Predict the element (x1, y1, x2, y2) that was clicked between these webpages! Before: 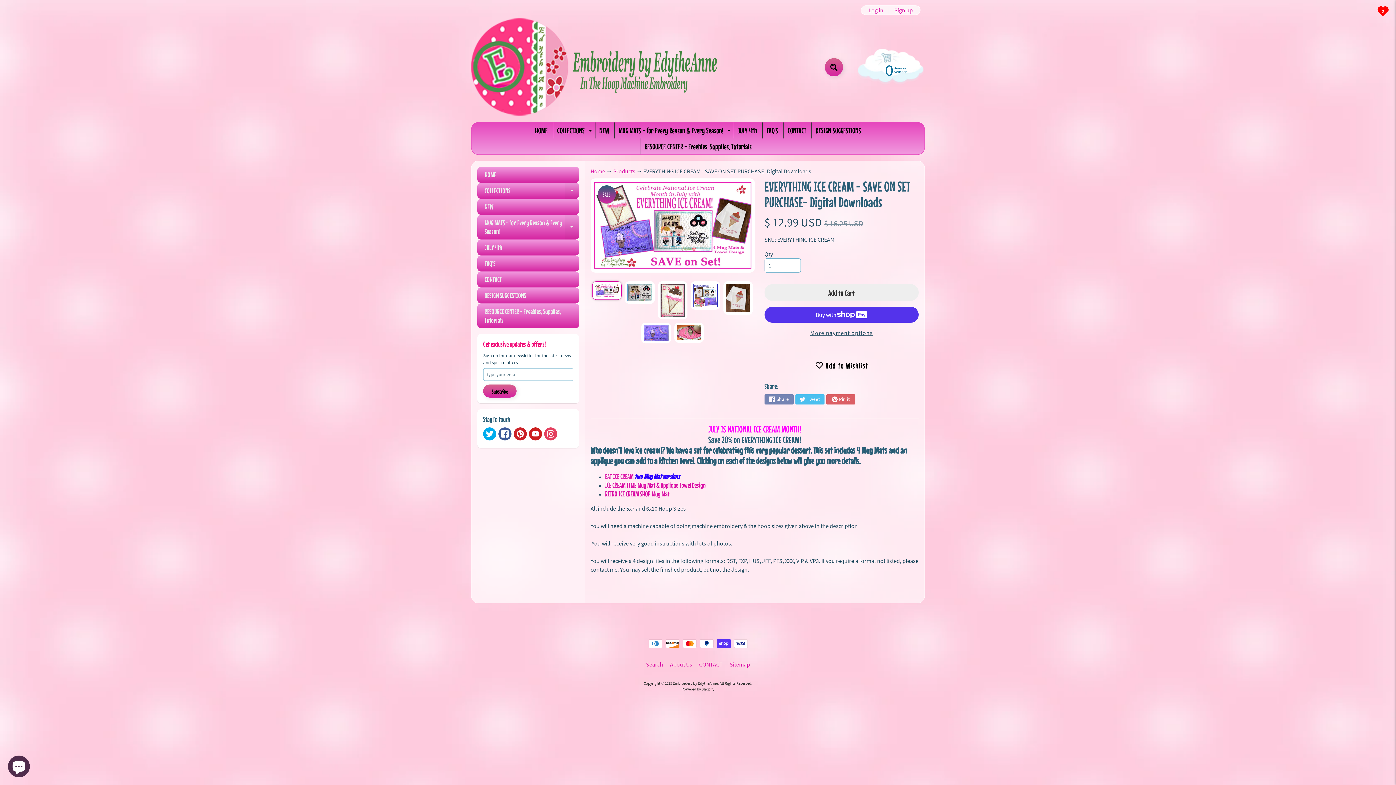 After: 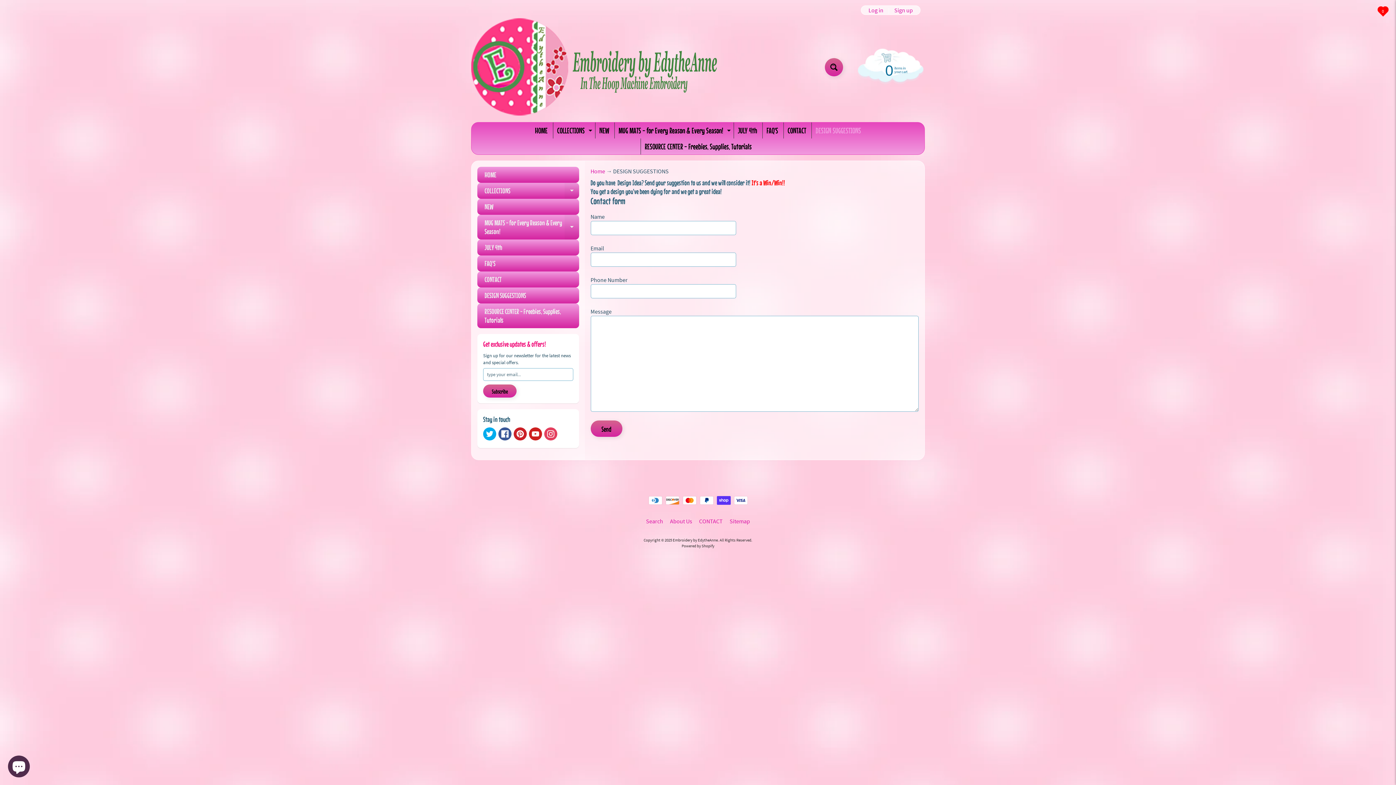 Action: bbox: (477, 287, 579, 303) label: DESIGN SUGGESTIONS